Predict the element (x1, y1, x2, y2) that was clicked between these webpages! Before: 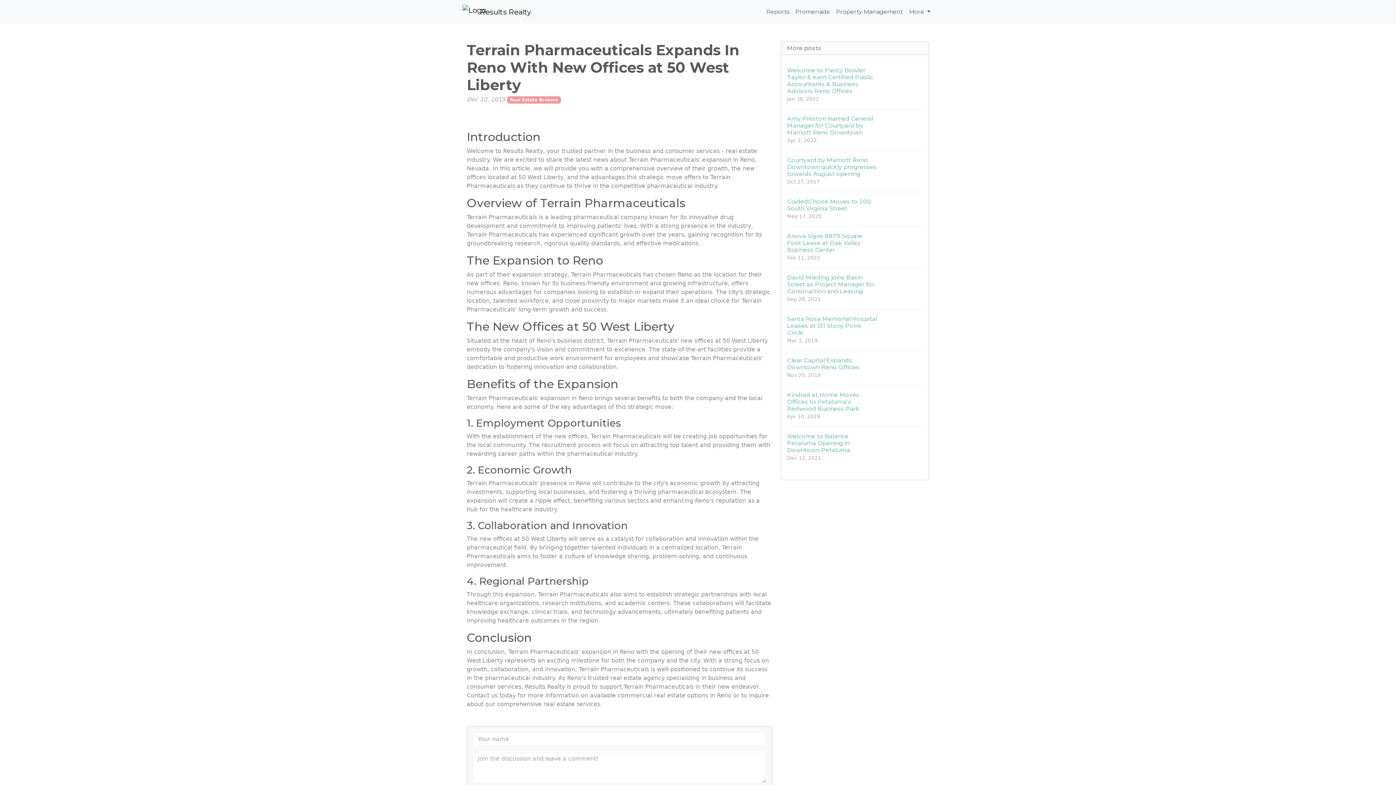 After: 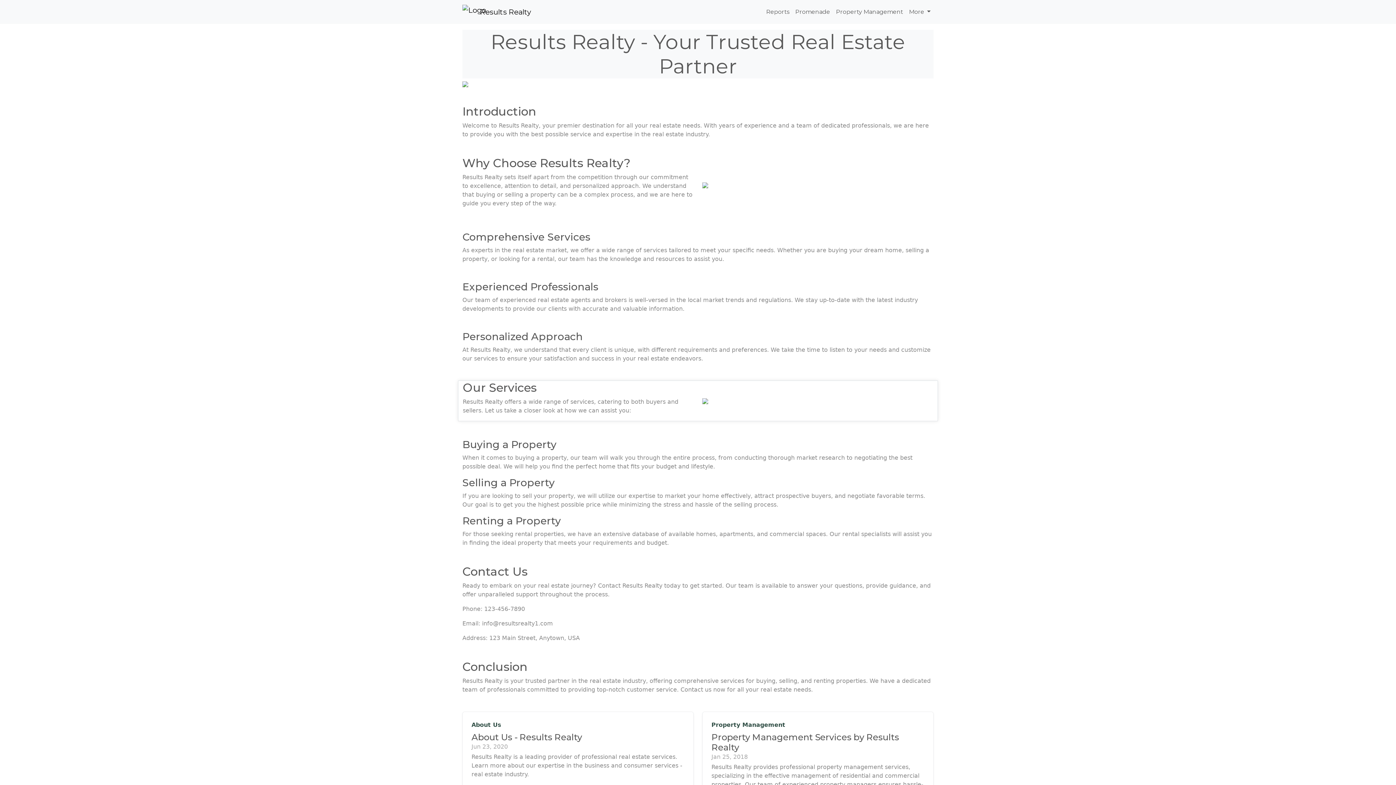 Action: label: Results Realty bbox: (462, 2, 531, 21)